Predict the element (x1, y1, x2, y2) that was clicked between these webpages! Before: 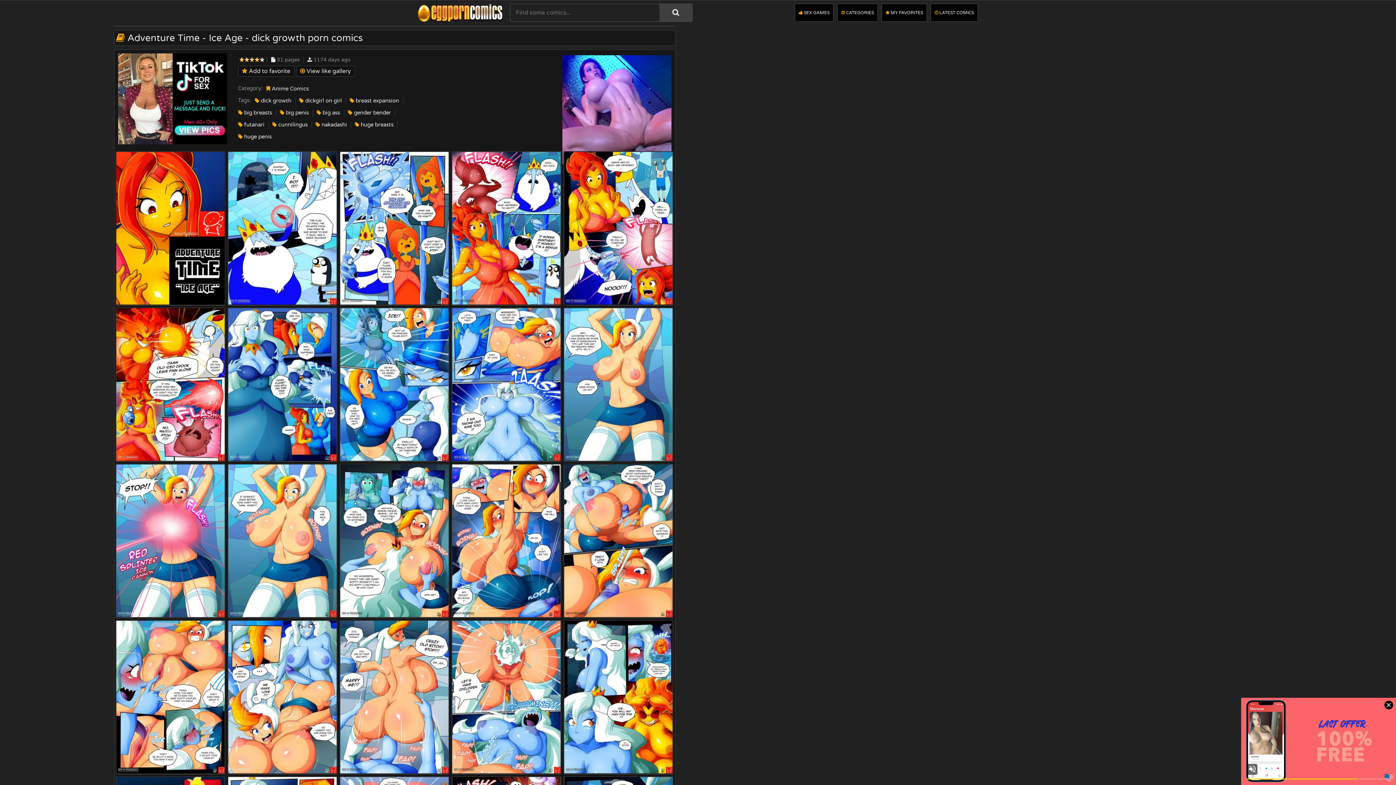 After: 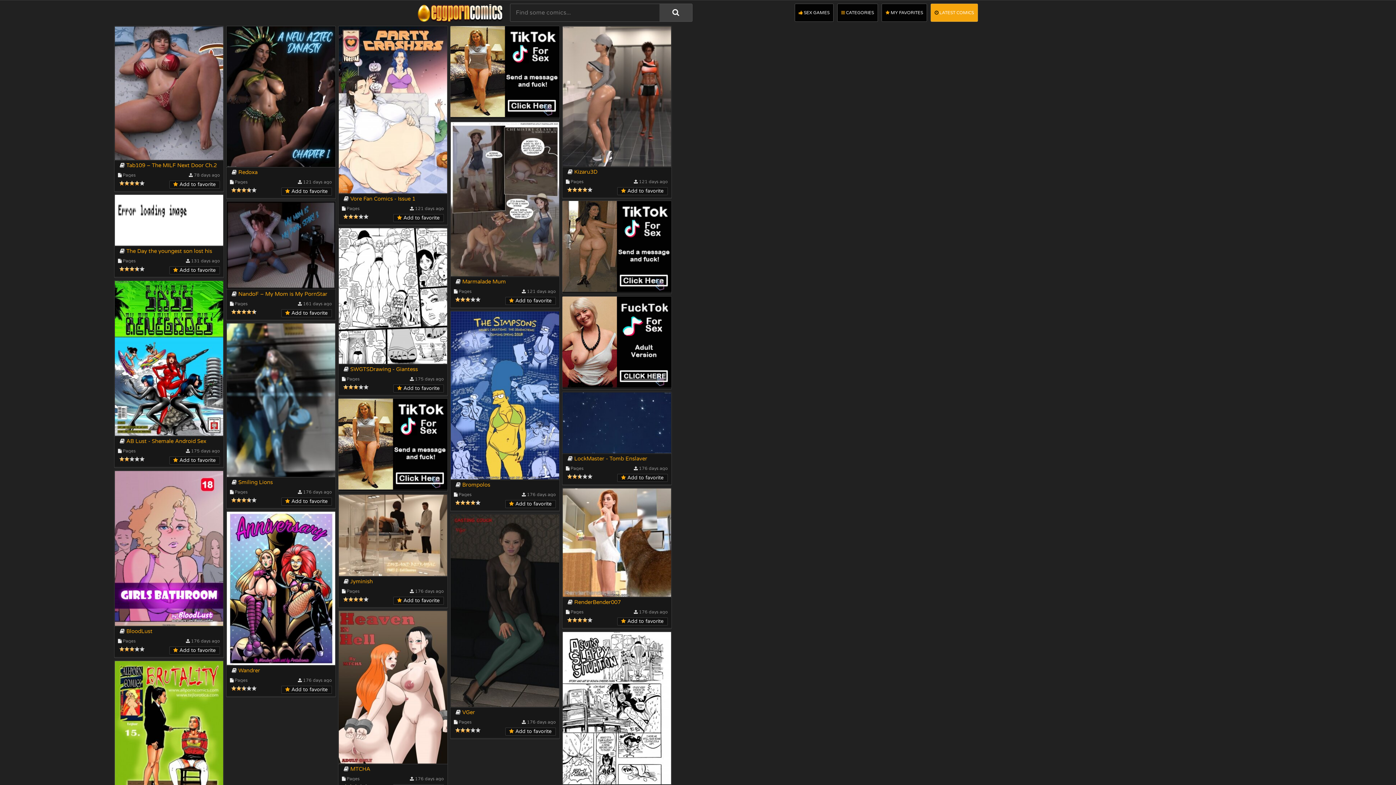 Action: label:  LATEST COMICS bbox: (930, 3, 978, 21)